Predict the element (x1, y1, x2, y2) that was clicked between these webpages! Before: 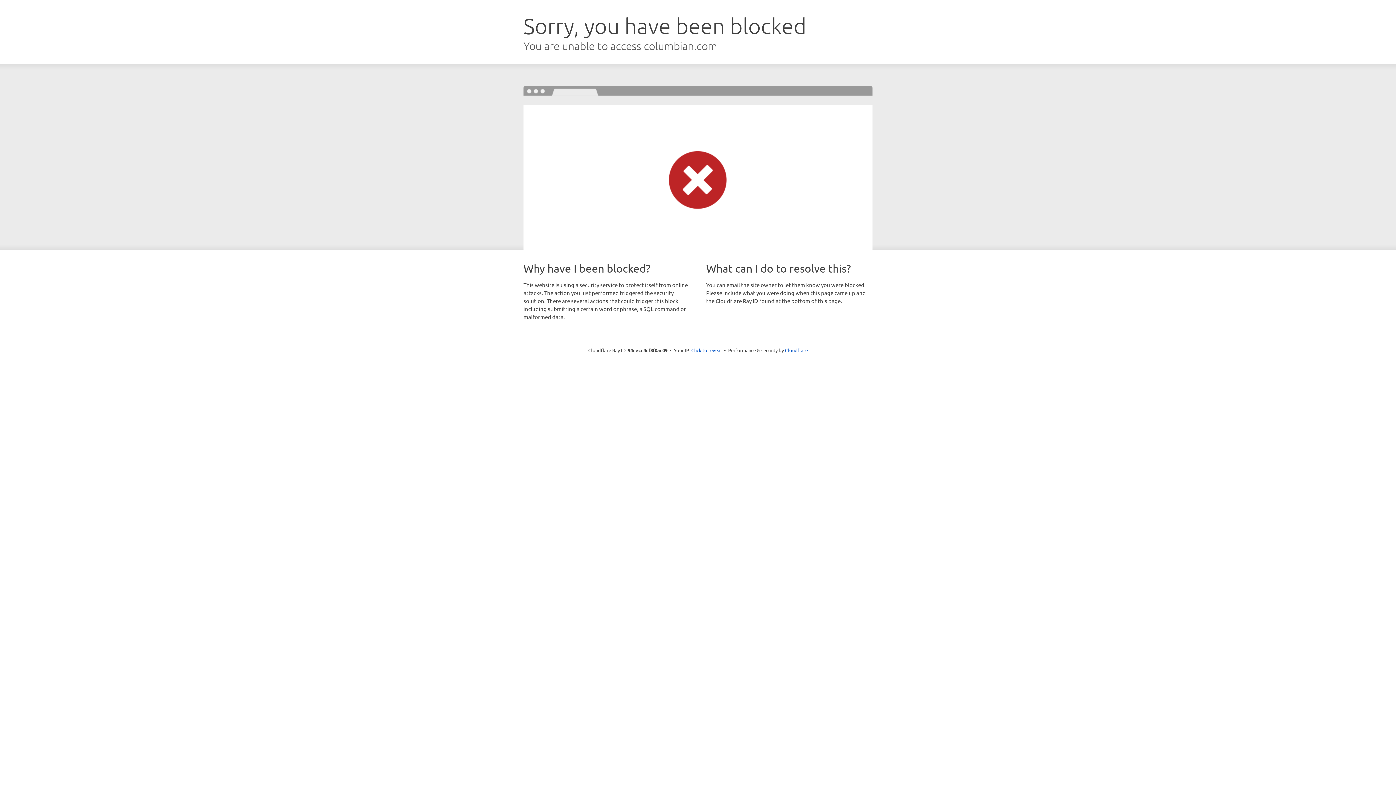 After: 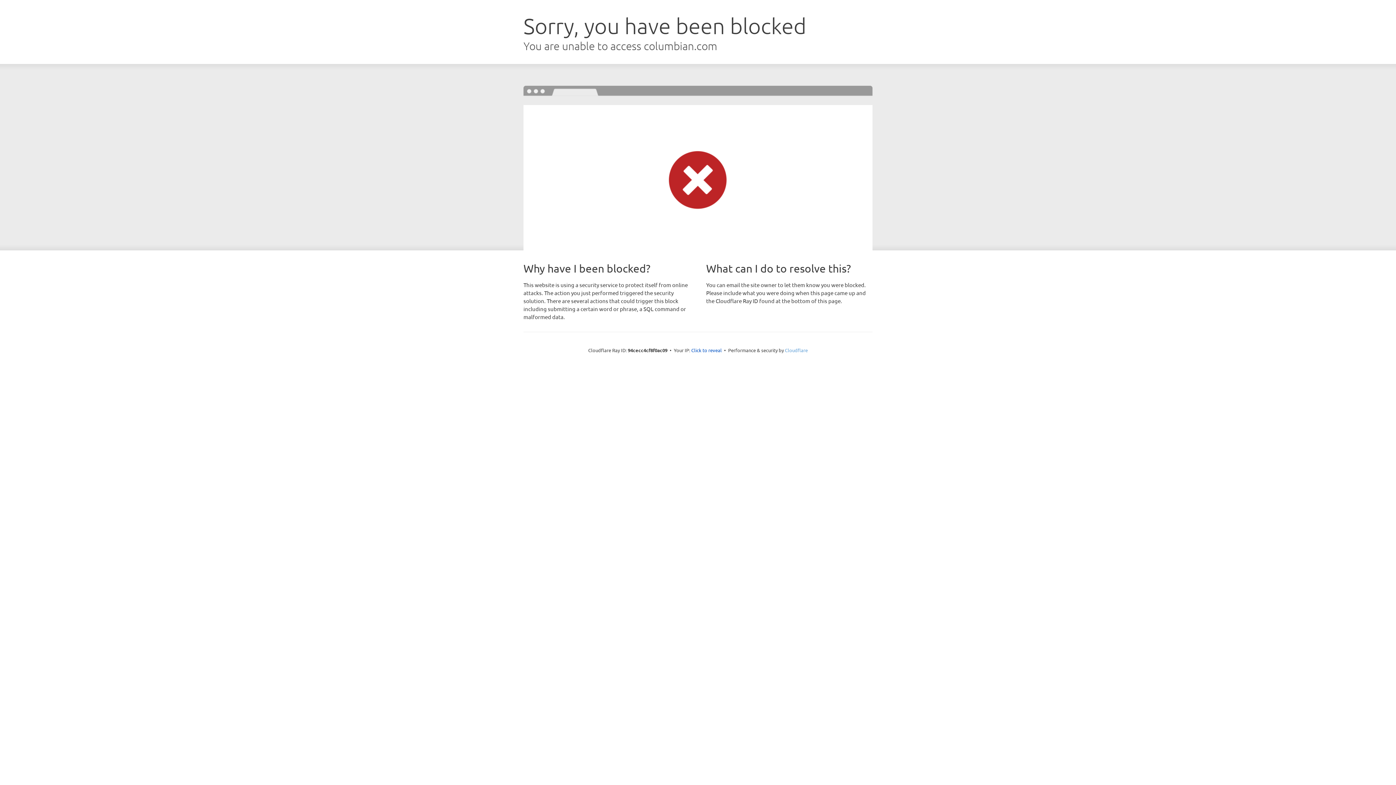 Action: bbox: (785, 347, 808, 353) label: Cloudflare